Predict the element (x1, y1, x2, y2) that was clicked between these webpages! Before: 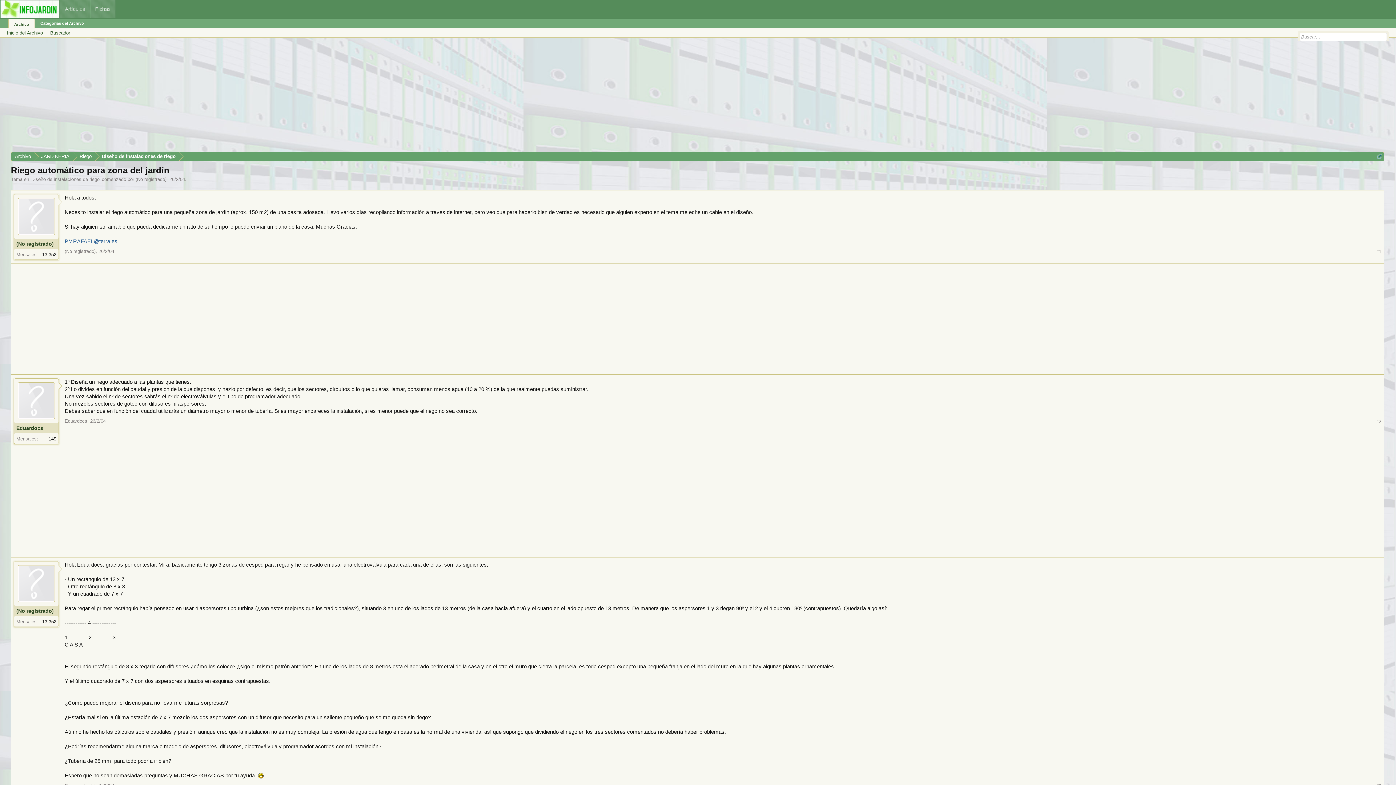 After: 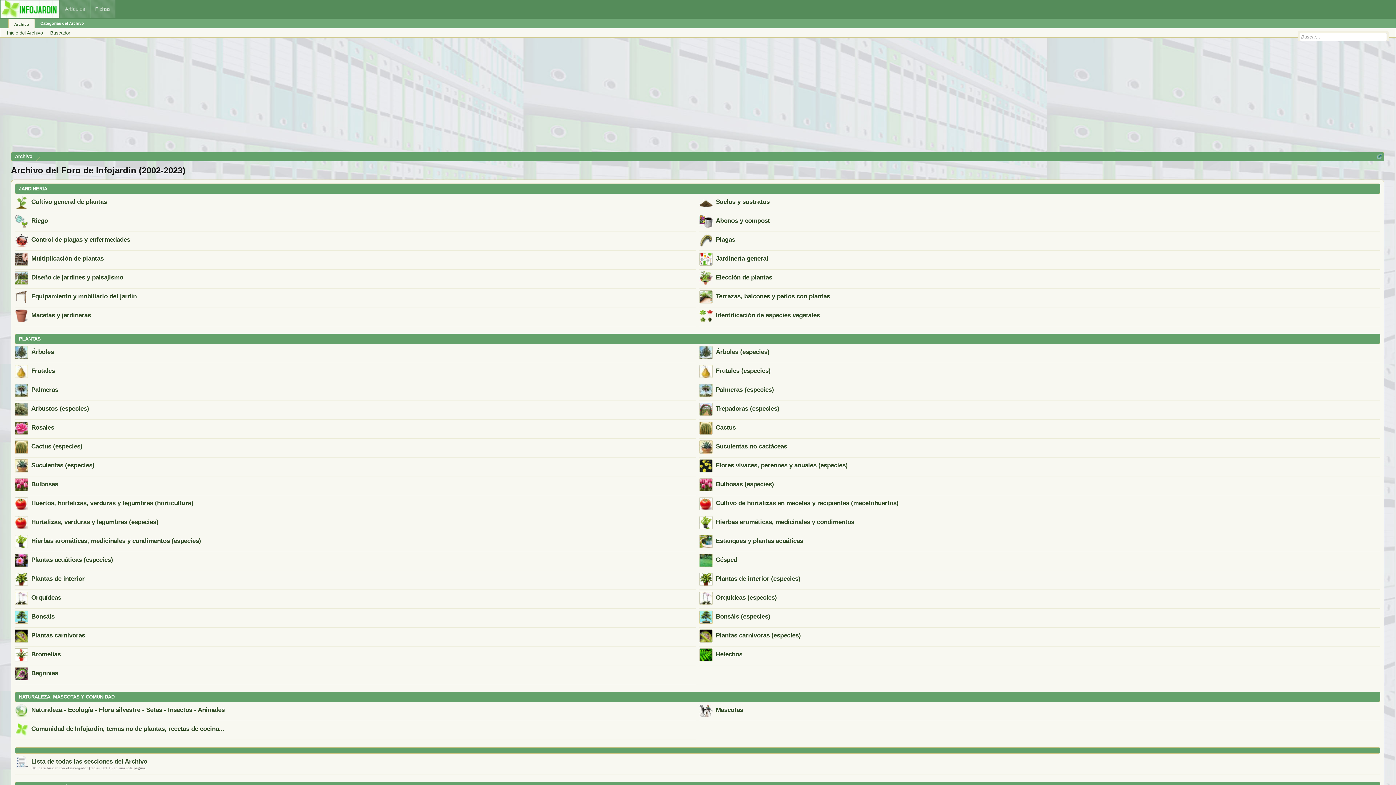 Action: label: Archivo bbox: (11, 152, 34, 161)